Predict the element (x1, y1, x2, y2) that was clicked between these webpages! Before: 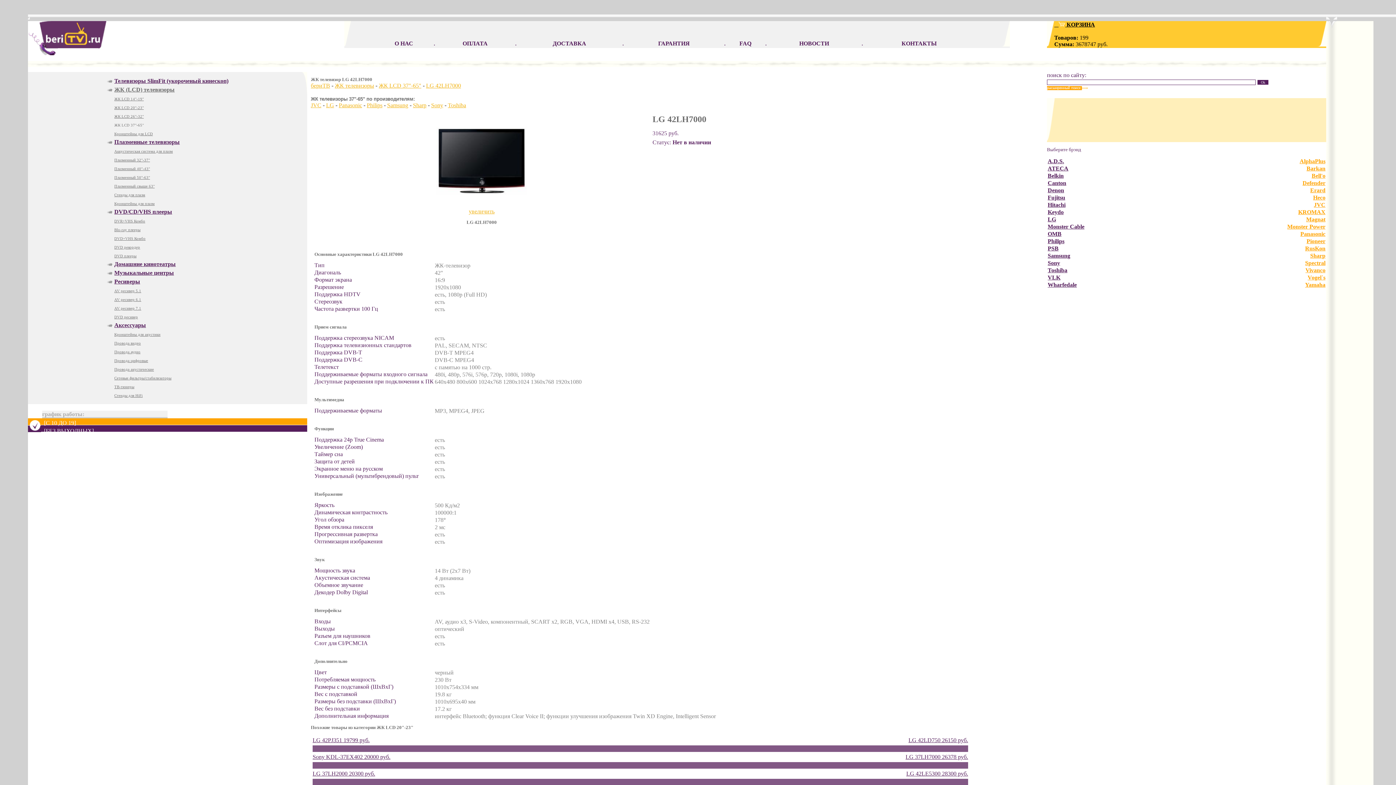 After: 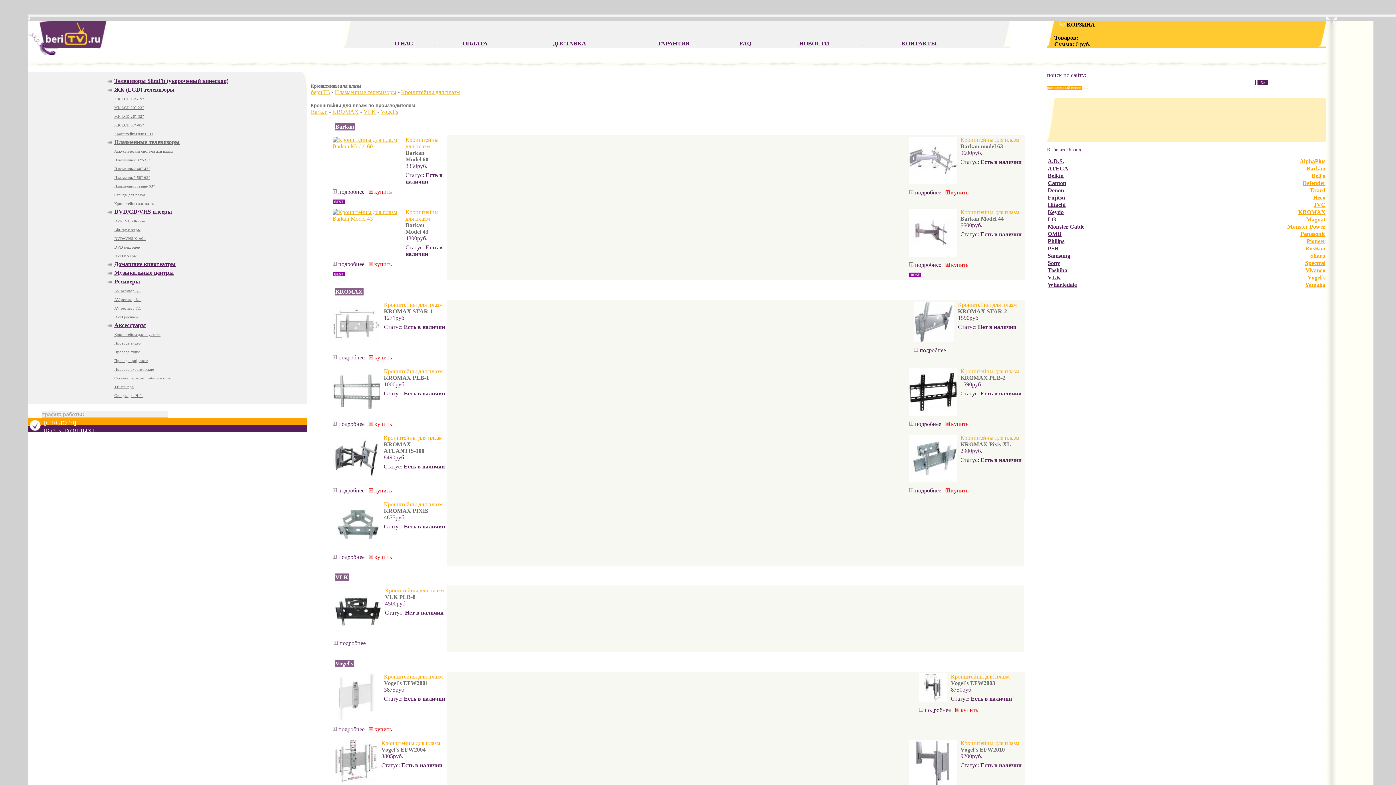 Action: bbox: (114, 201, 154, 205) label: Кронштейны для плазм